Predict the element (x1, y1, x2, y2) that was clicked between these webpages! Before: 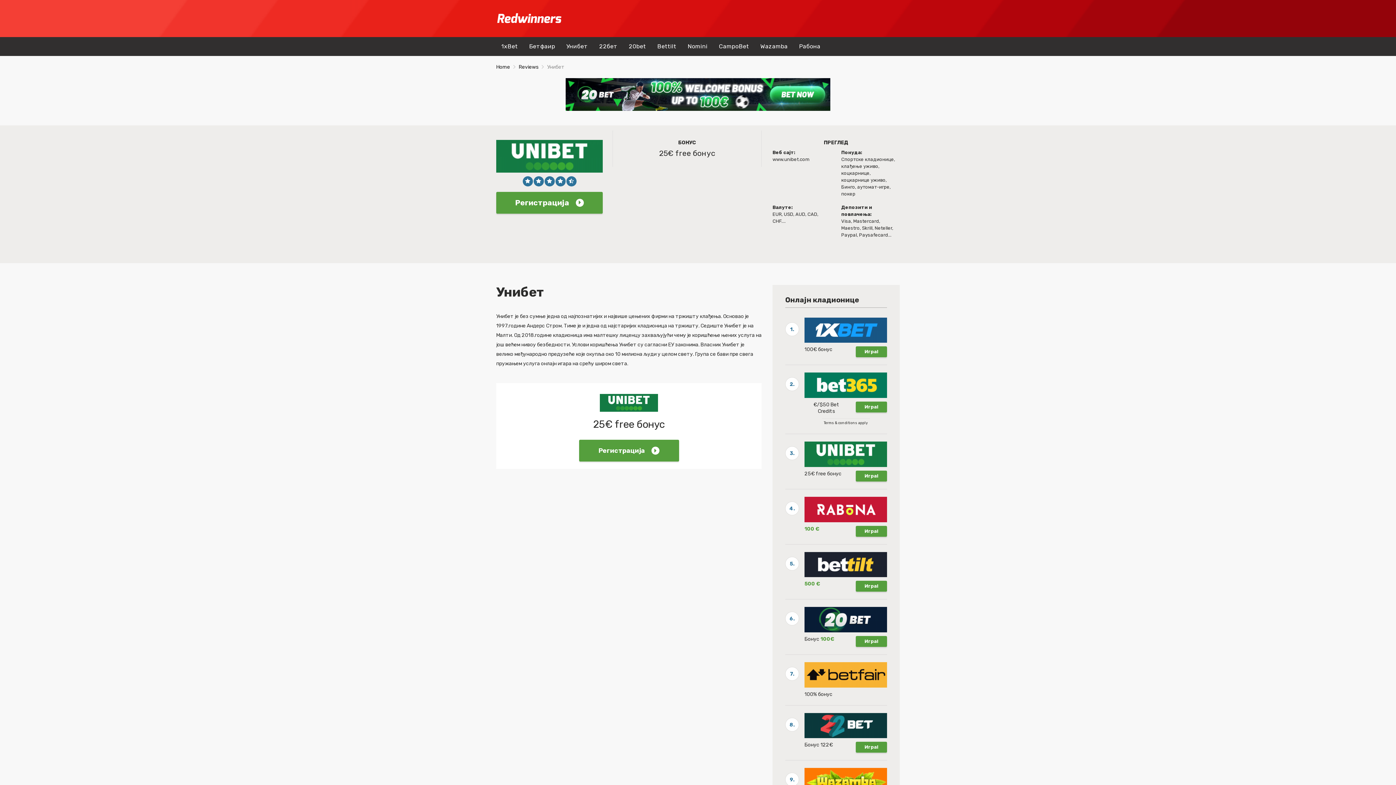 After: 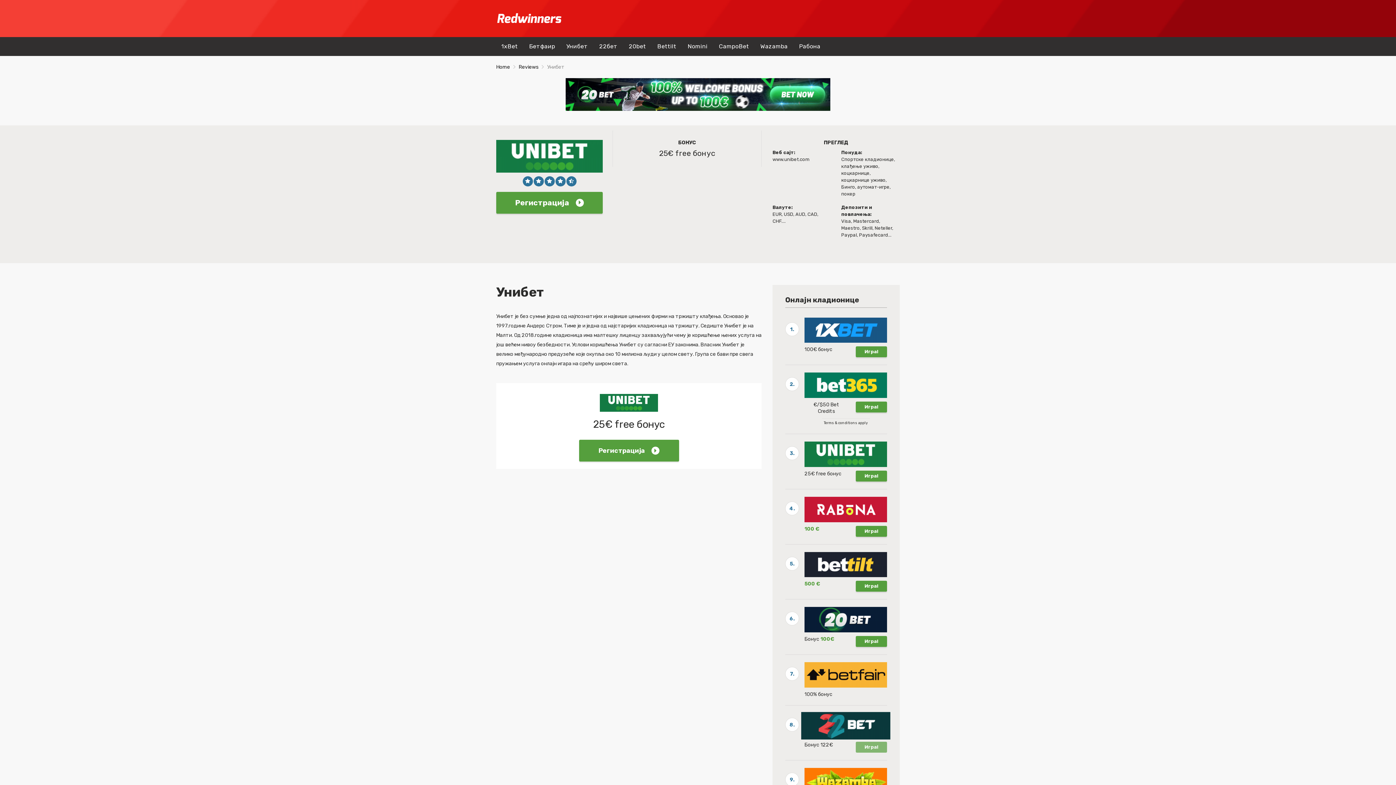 Action: bbox: (856, 742, 887, 753) label: Игра!